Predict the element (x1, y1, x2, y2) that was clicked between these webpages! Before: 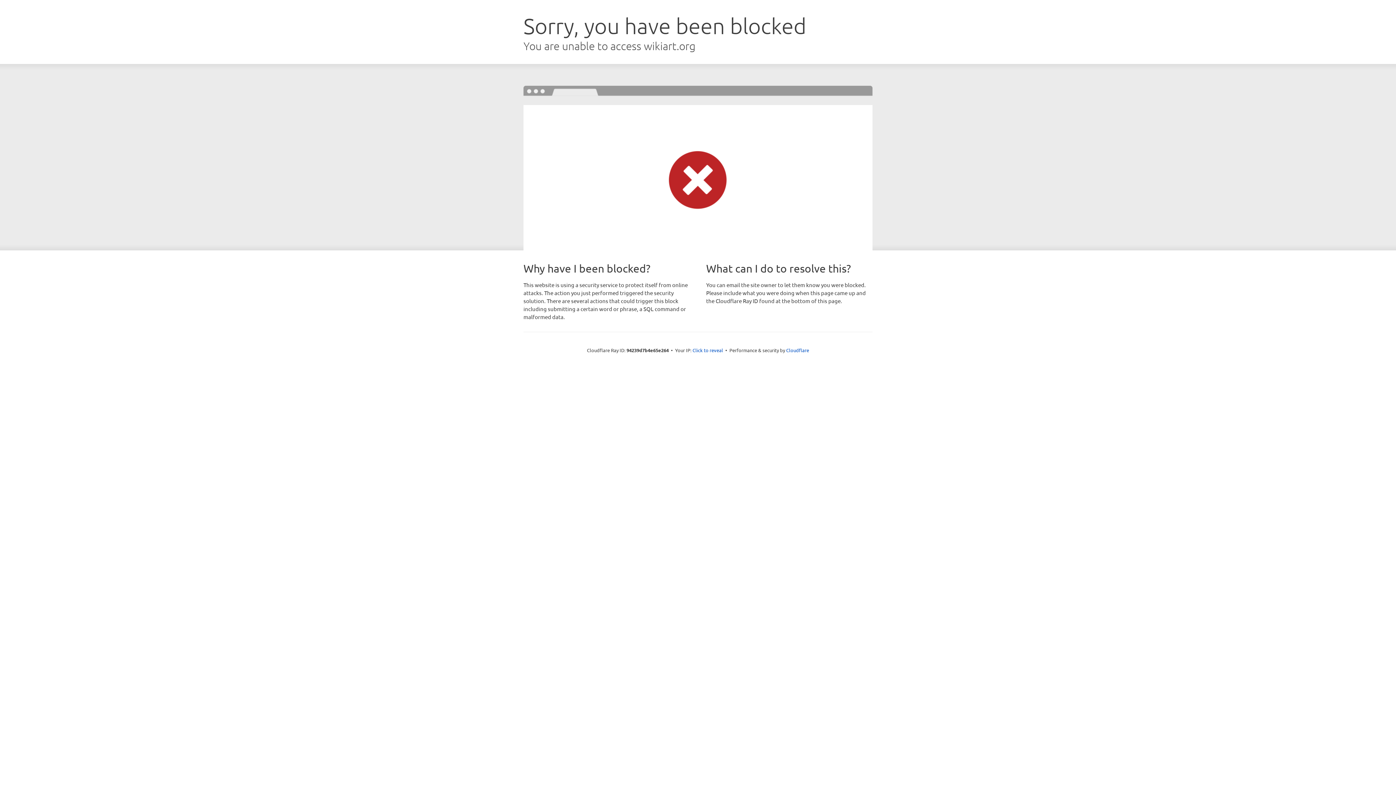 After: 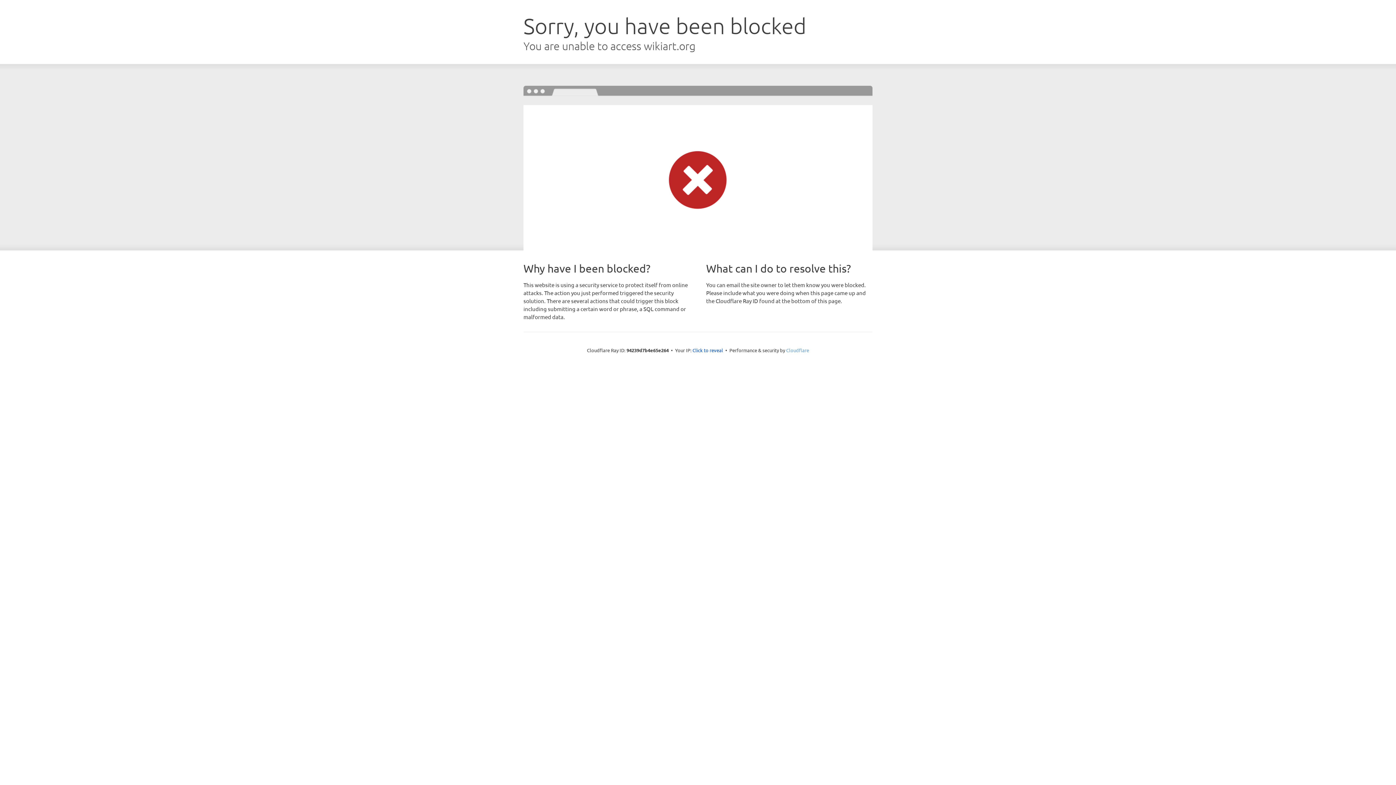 Action: label: Cloudflare bbox: (786, 347, 809, 353)